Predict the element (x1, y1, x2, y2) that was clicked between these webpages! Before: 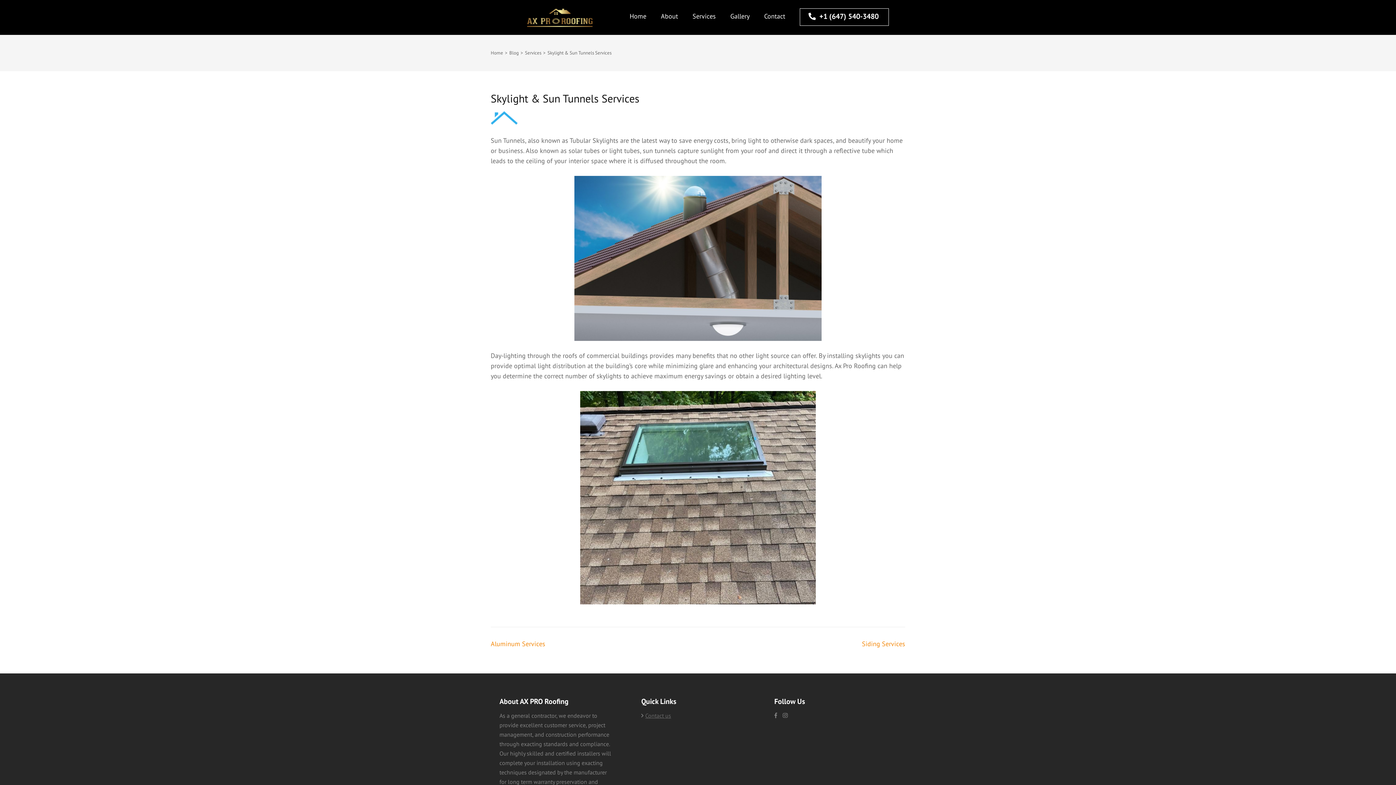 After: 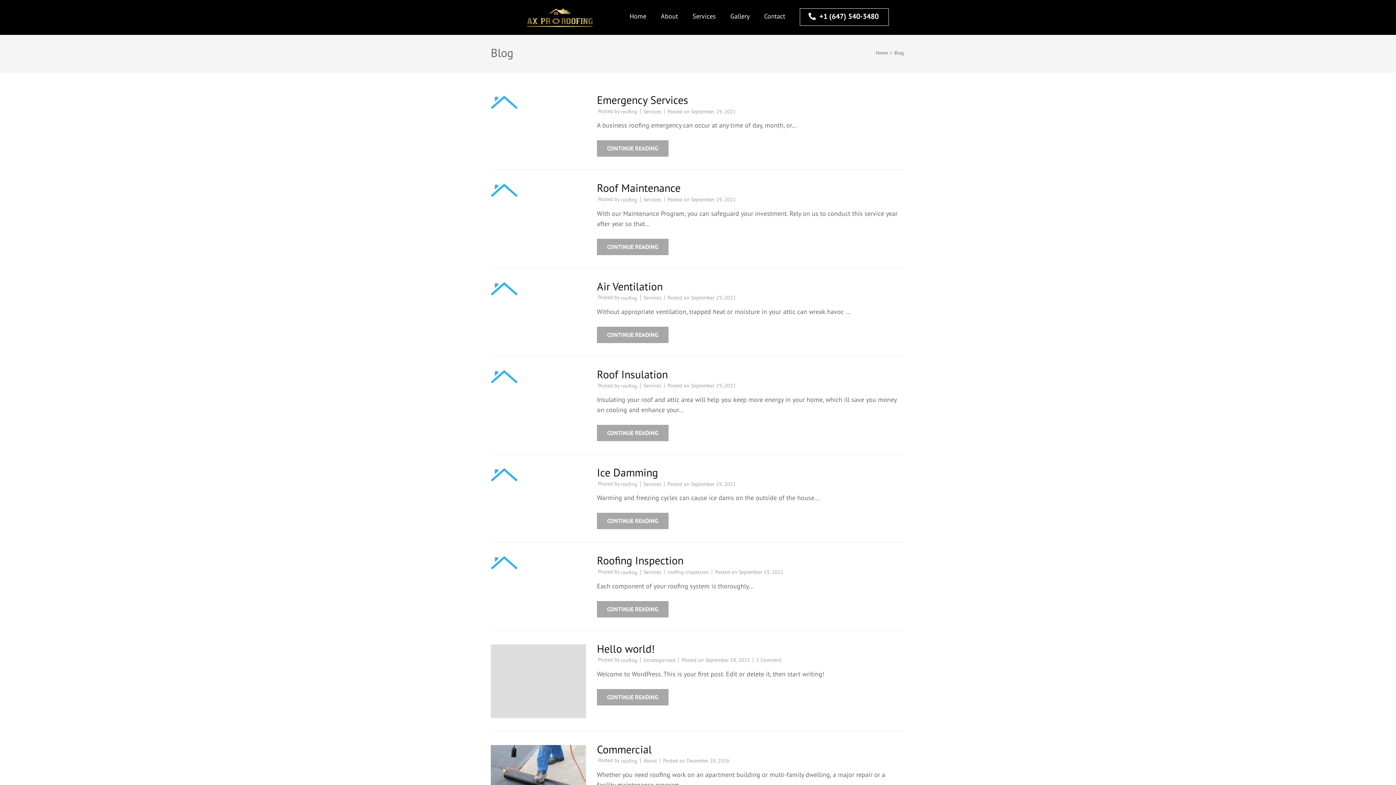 Action: bbox: (509, 49, 518, 56) label: Blog